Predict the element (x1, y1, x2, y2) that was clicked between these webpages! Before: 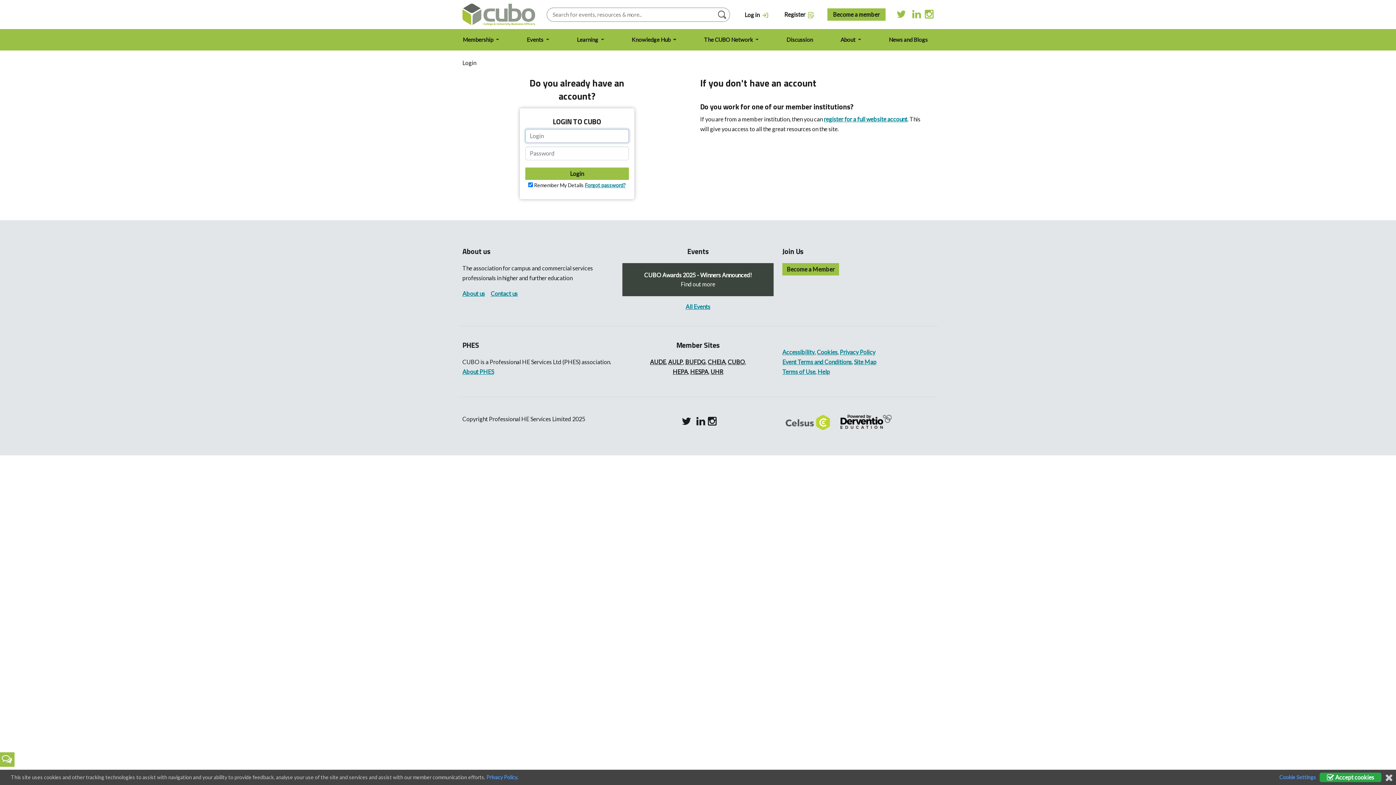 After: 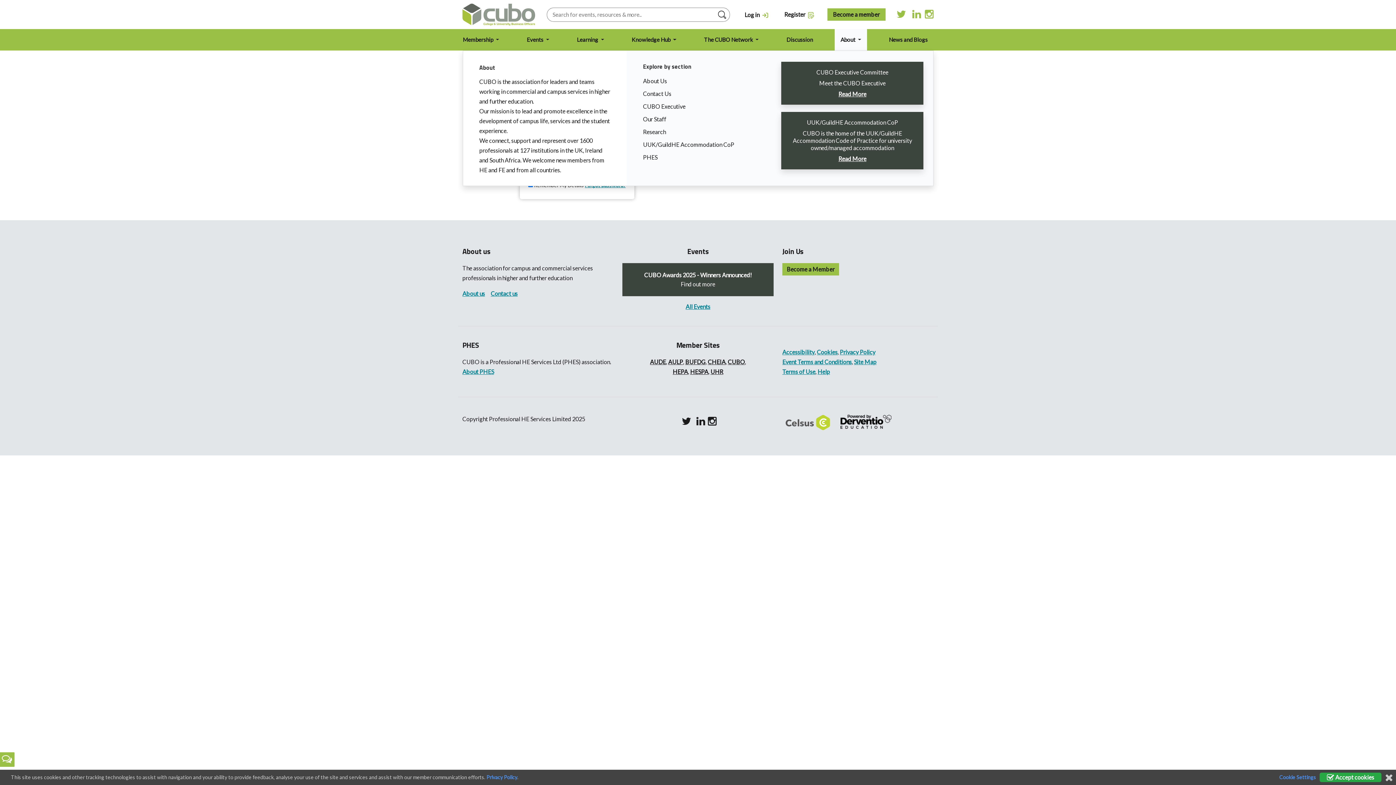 Action: label: About  bbox: (834, 29, 867, 50)